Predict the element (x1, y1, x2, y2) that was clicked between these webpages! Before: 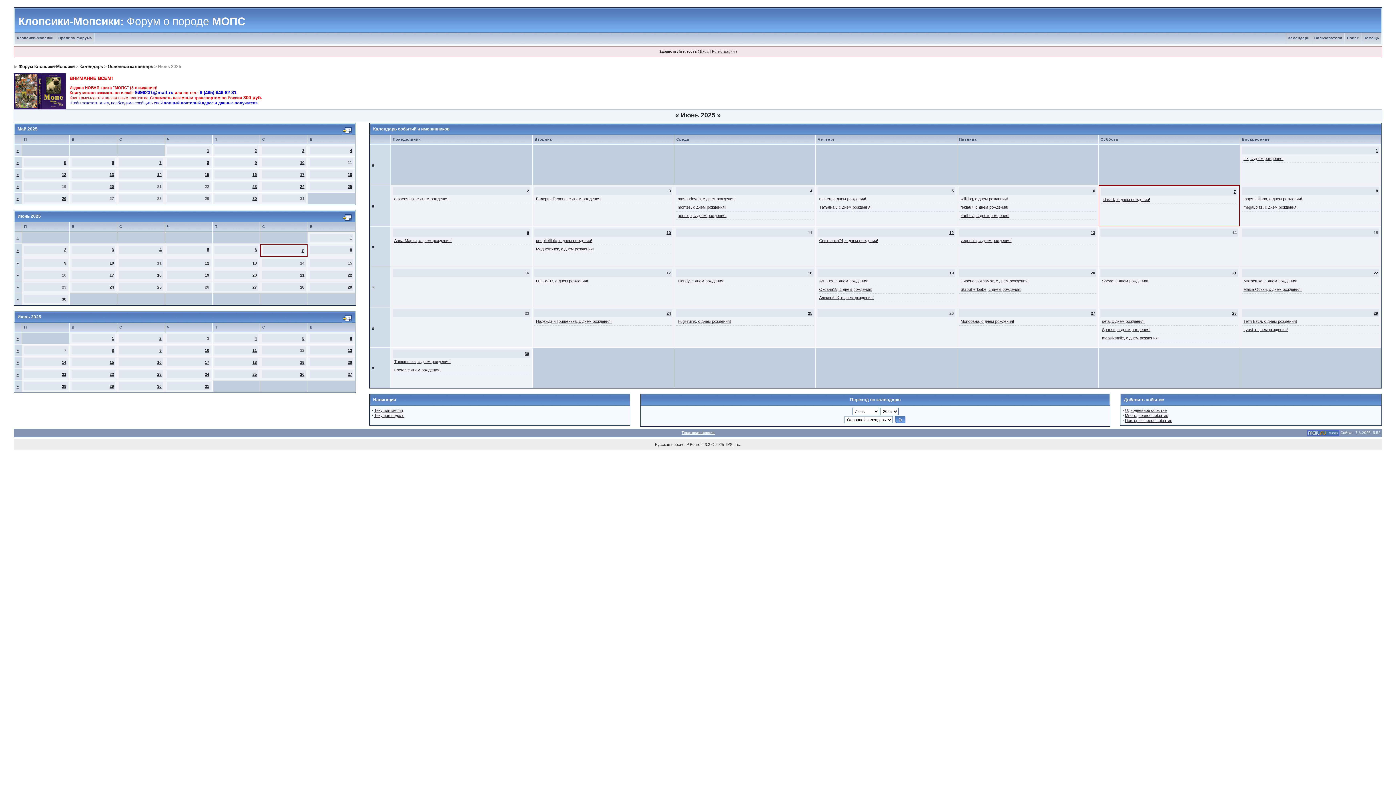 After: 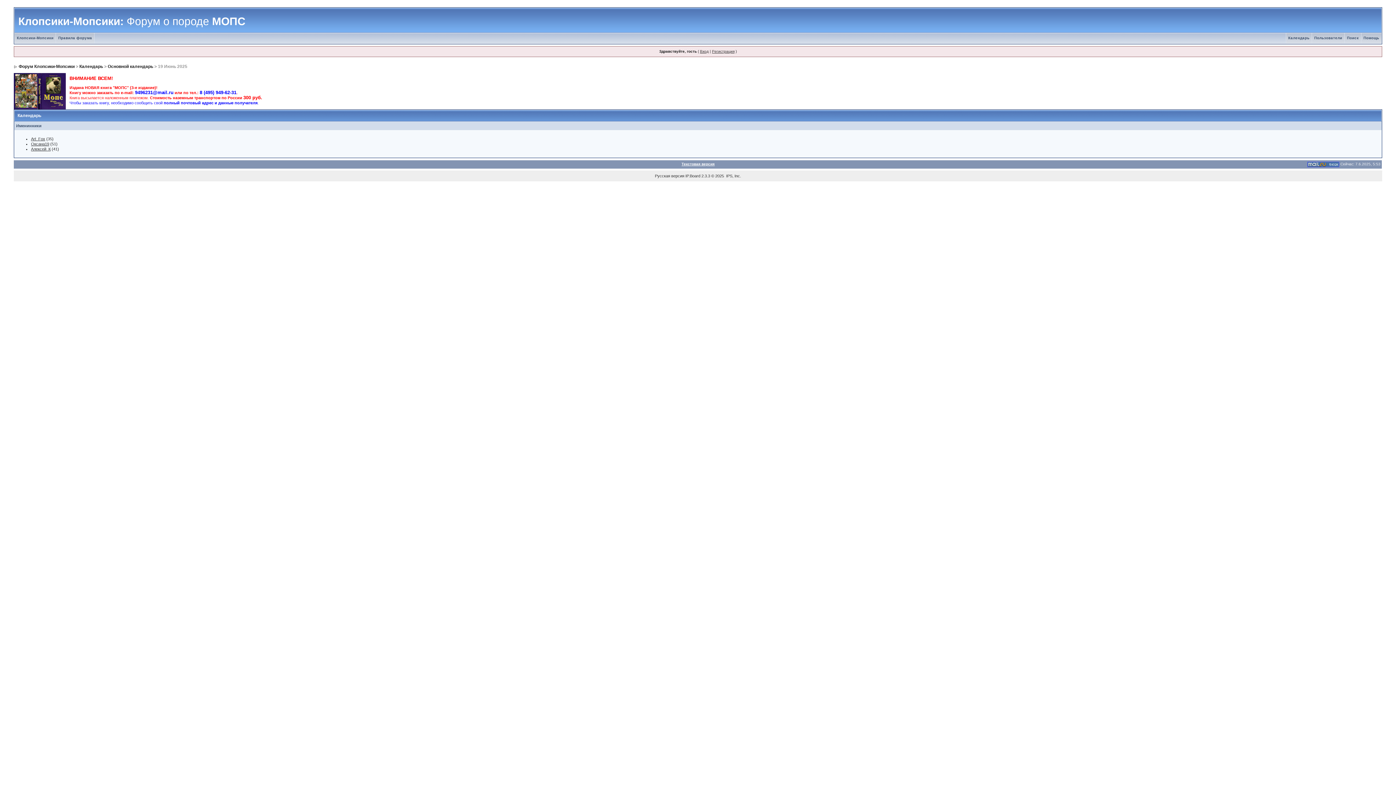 Action: bbox: (204, 273, 209, 277) label: 19